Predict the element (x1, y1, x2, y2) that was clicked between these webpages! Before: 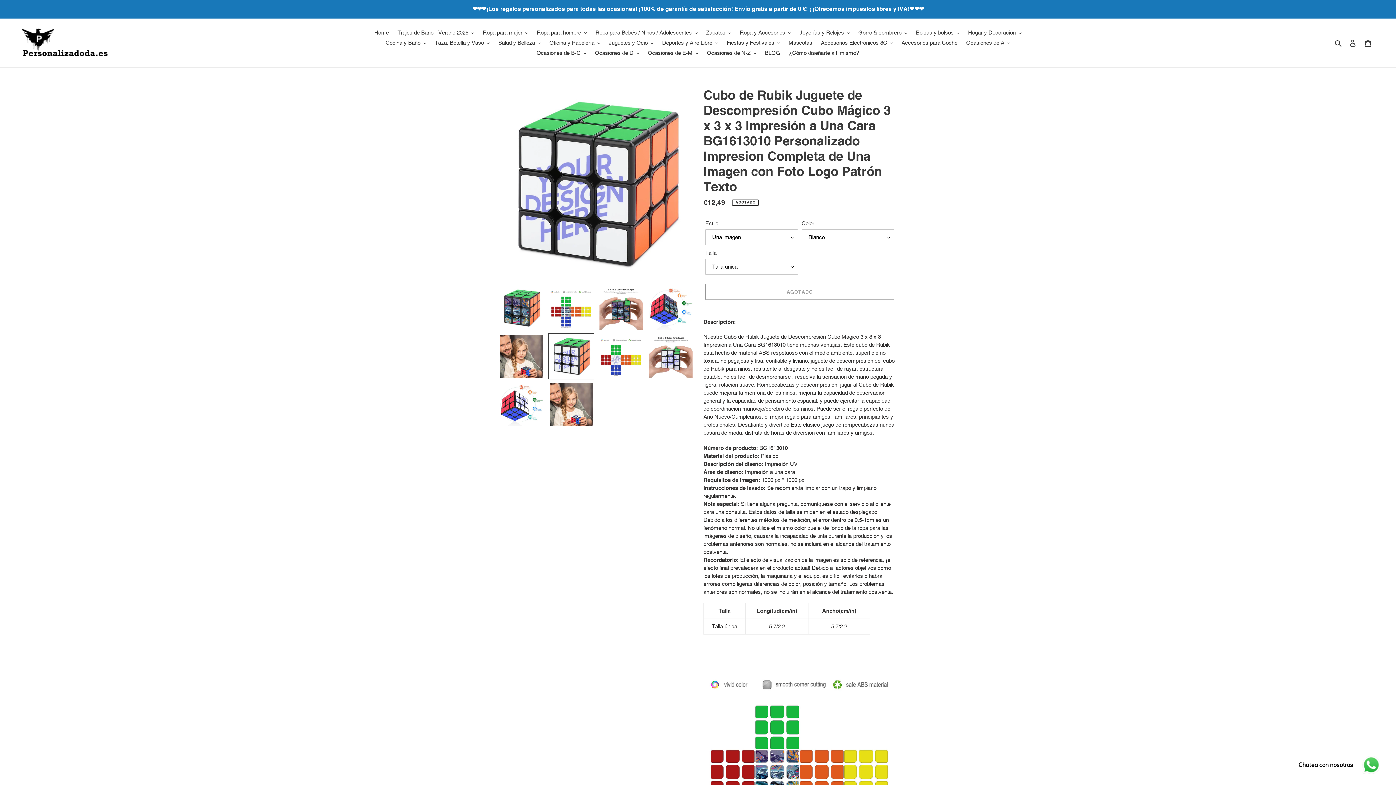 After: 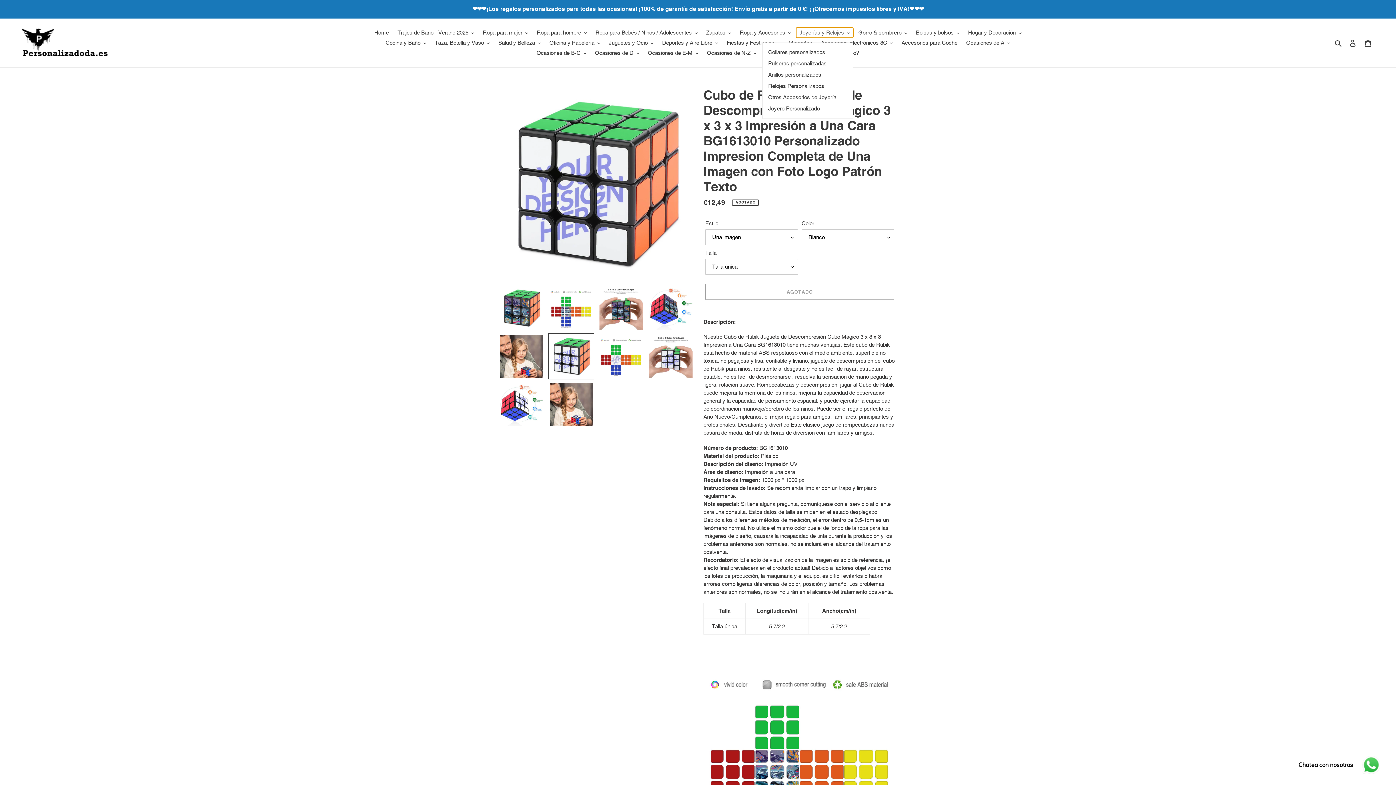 Action: label: Joyerías y Relojes bbox: (796, 27, 853, 37)